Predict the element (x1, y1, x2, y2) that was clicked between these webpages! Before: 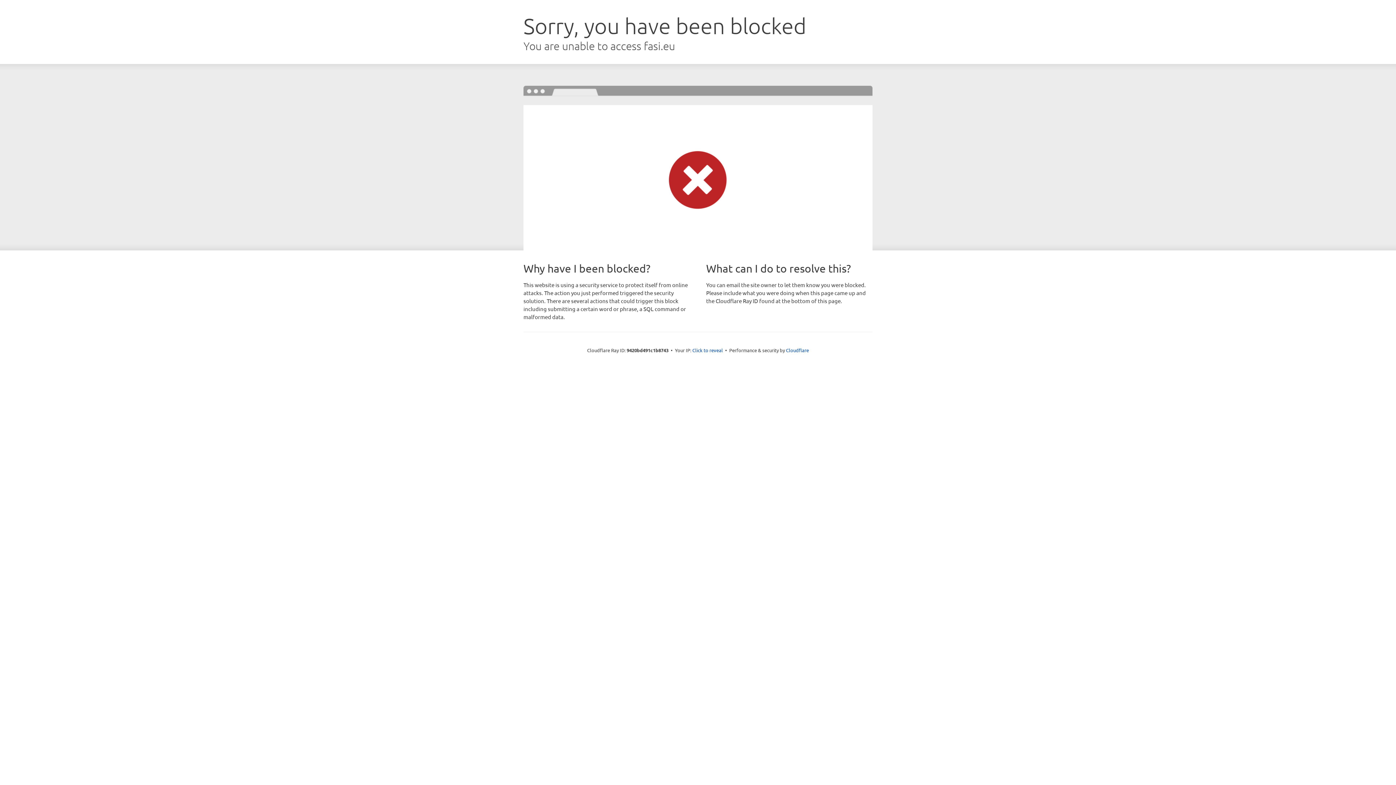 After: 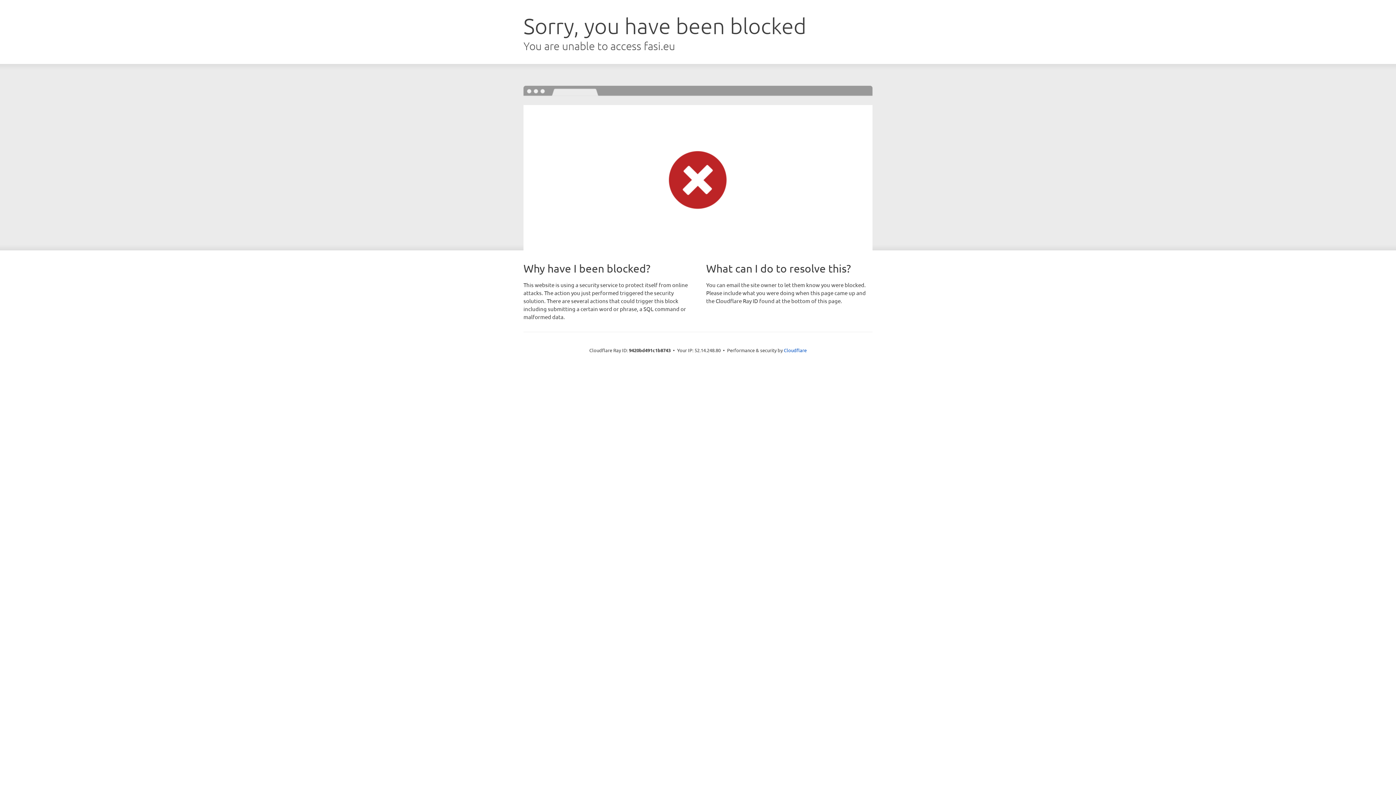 Action: label: Click to reveal bbox: (692, 346, 723, 353)